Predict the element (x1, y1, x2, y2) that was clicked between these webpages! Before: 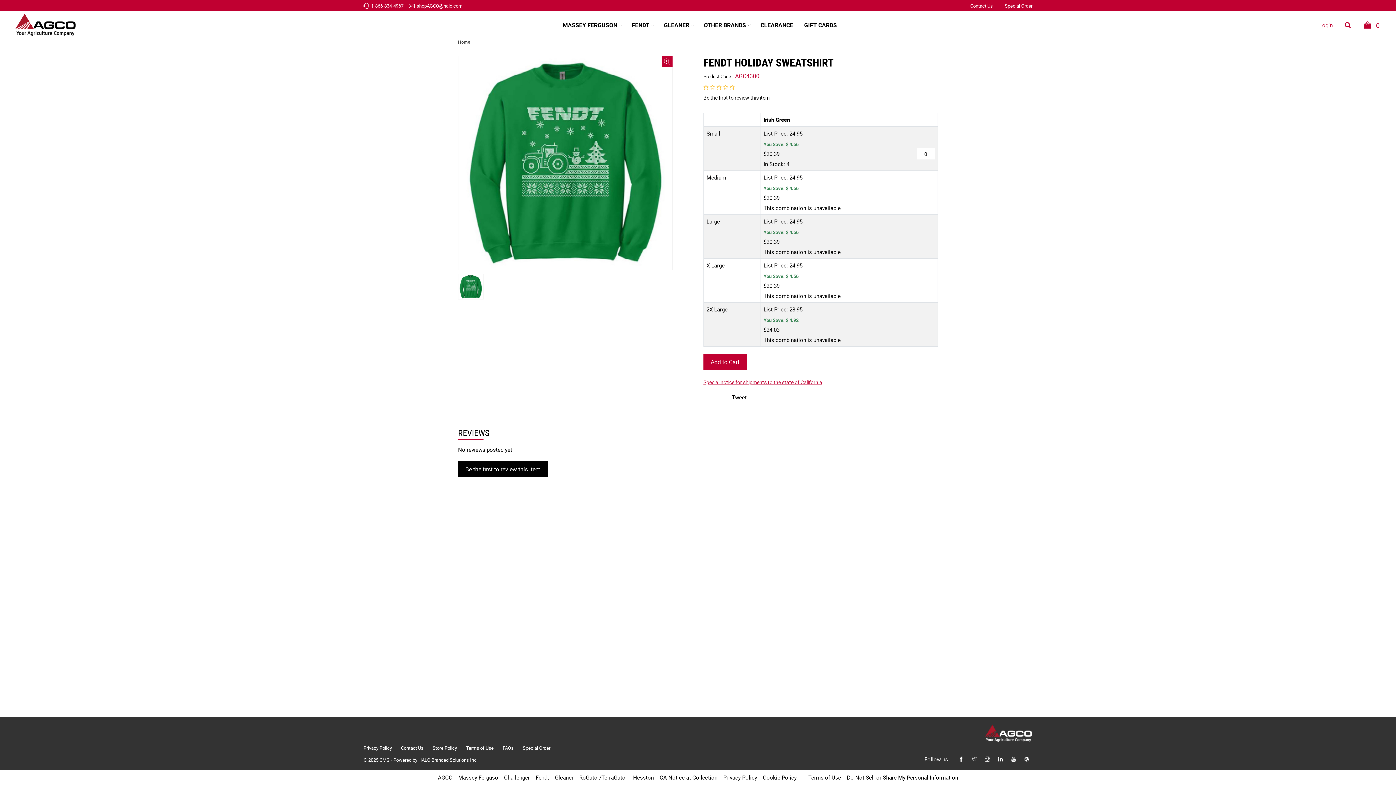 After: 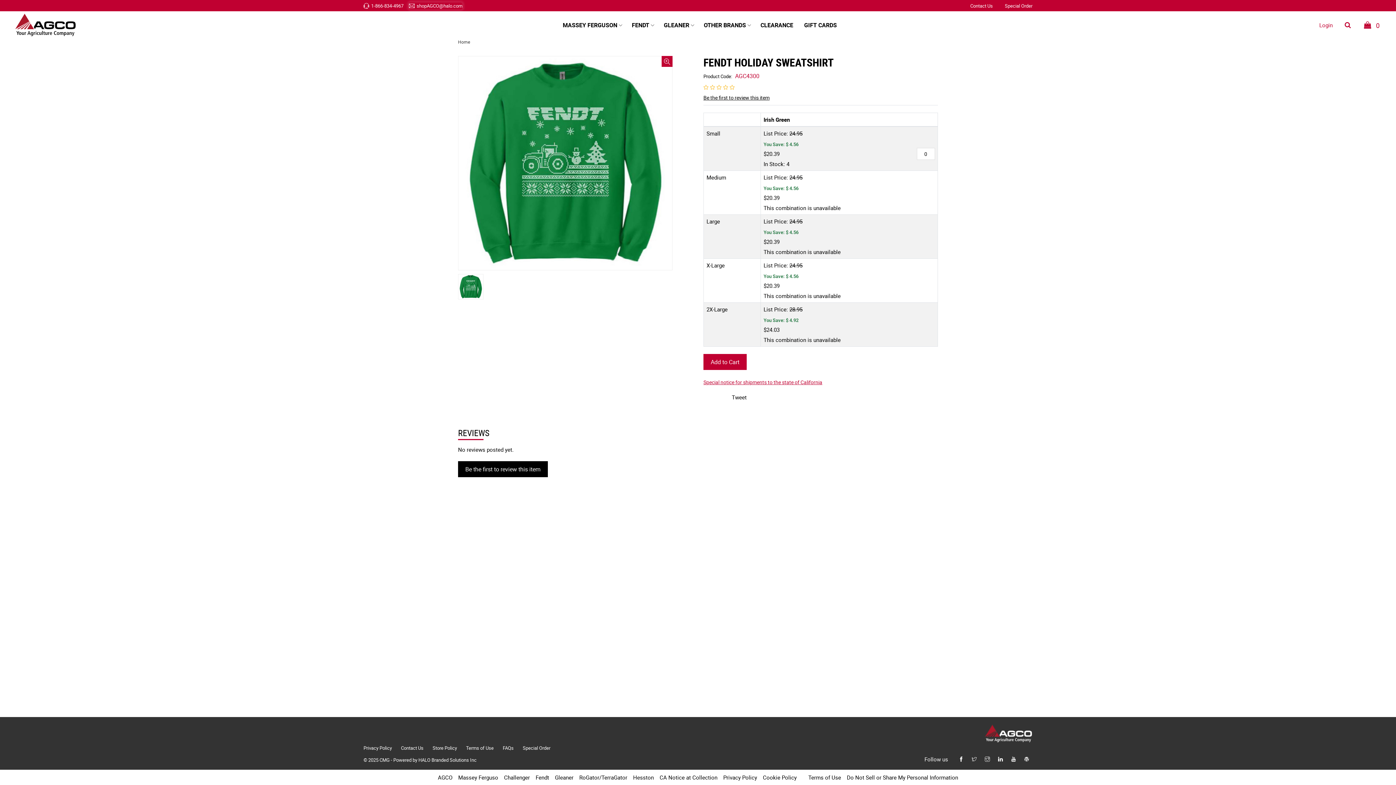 Action: label: shopAGCO@halo.com bbox: (409, 2, 462, 9)